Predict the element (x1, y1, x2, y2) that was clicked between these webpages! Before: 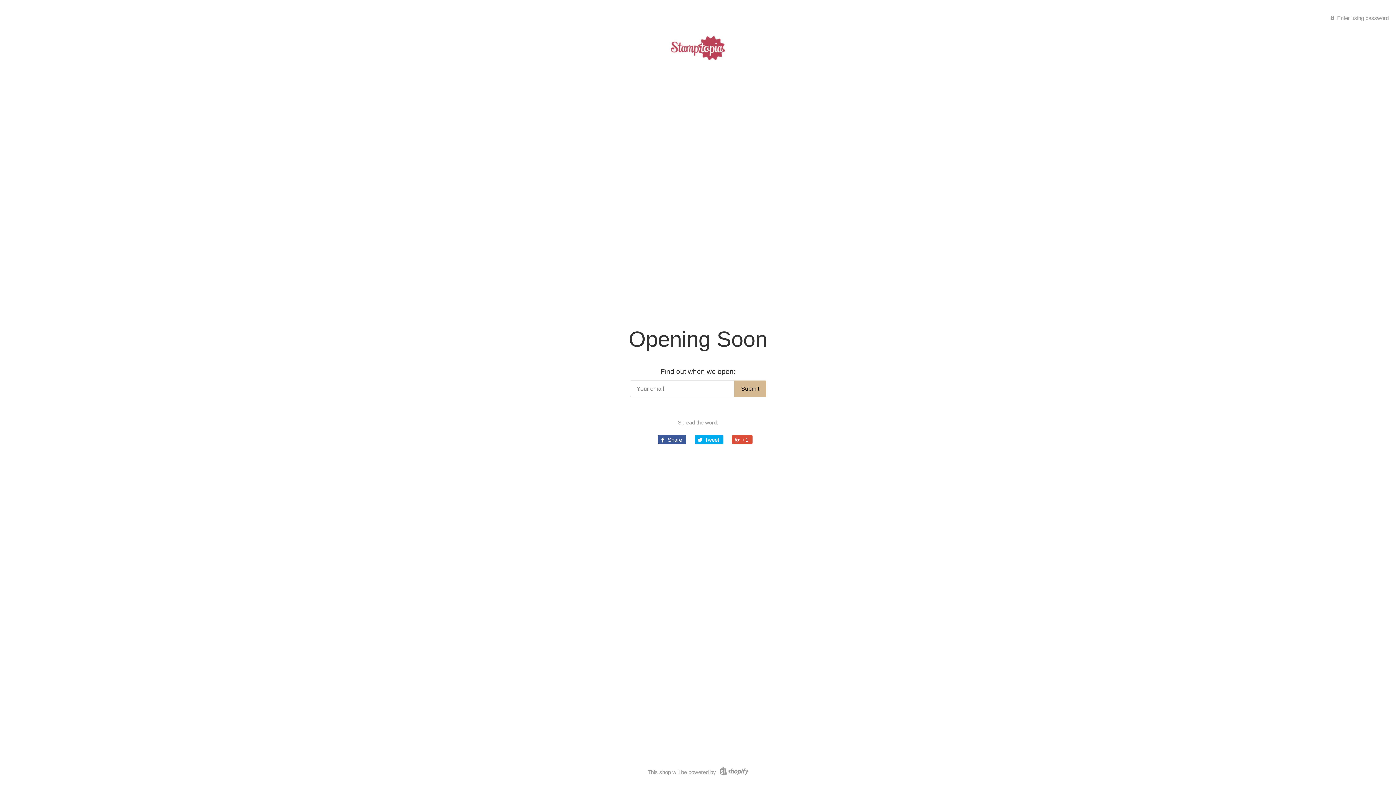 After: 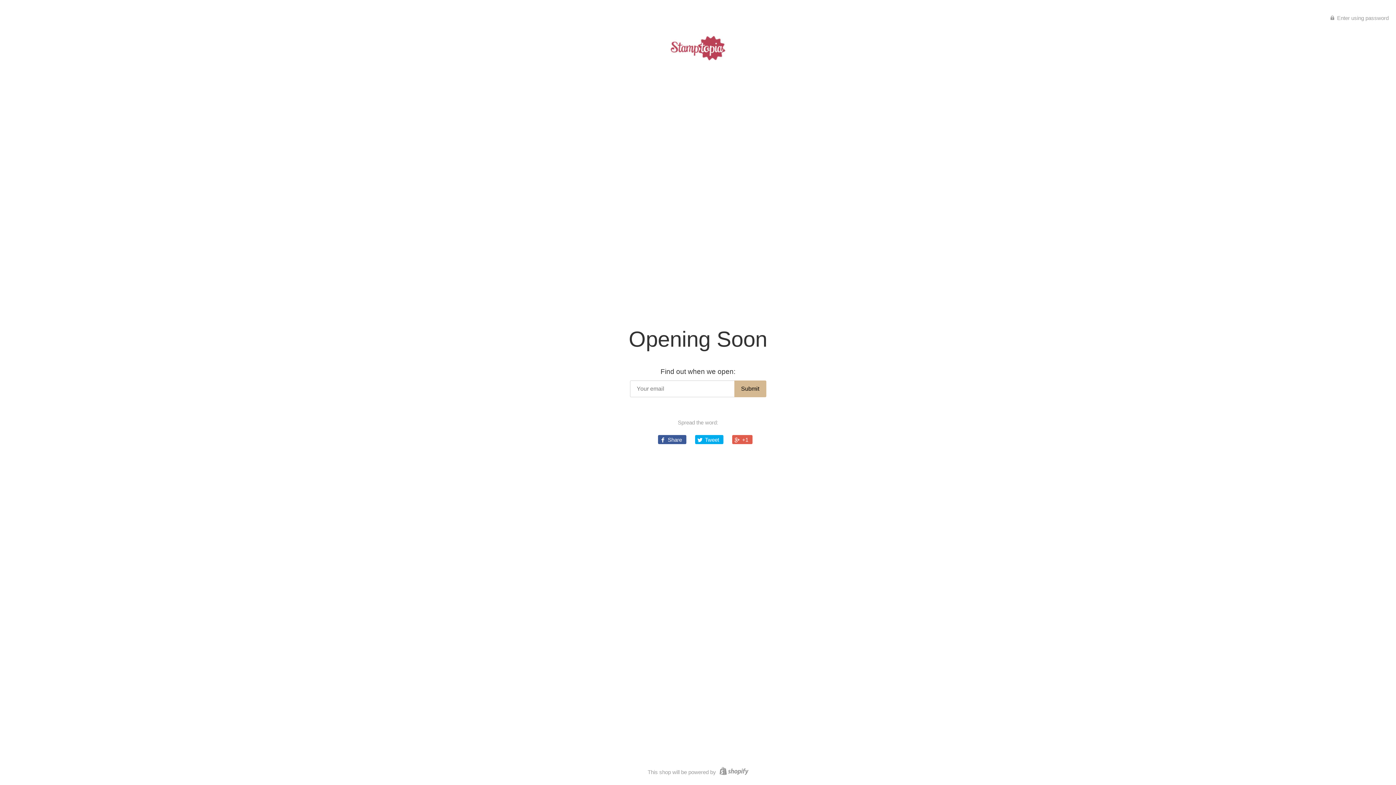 Action: bbox: (732, 435, 752, 444) label:  +1